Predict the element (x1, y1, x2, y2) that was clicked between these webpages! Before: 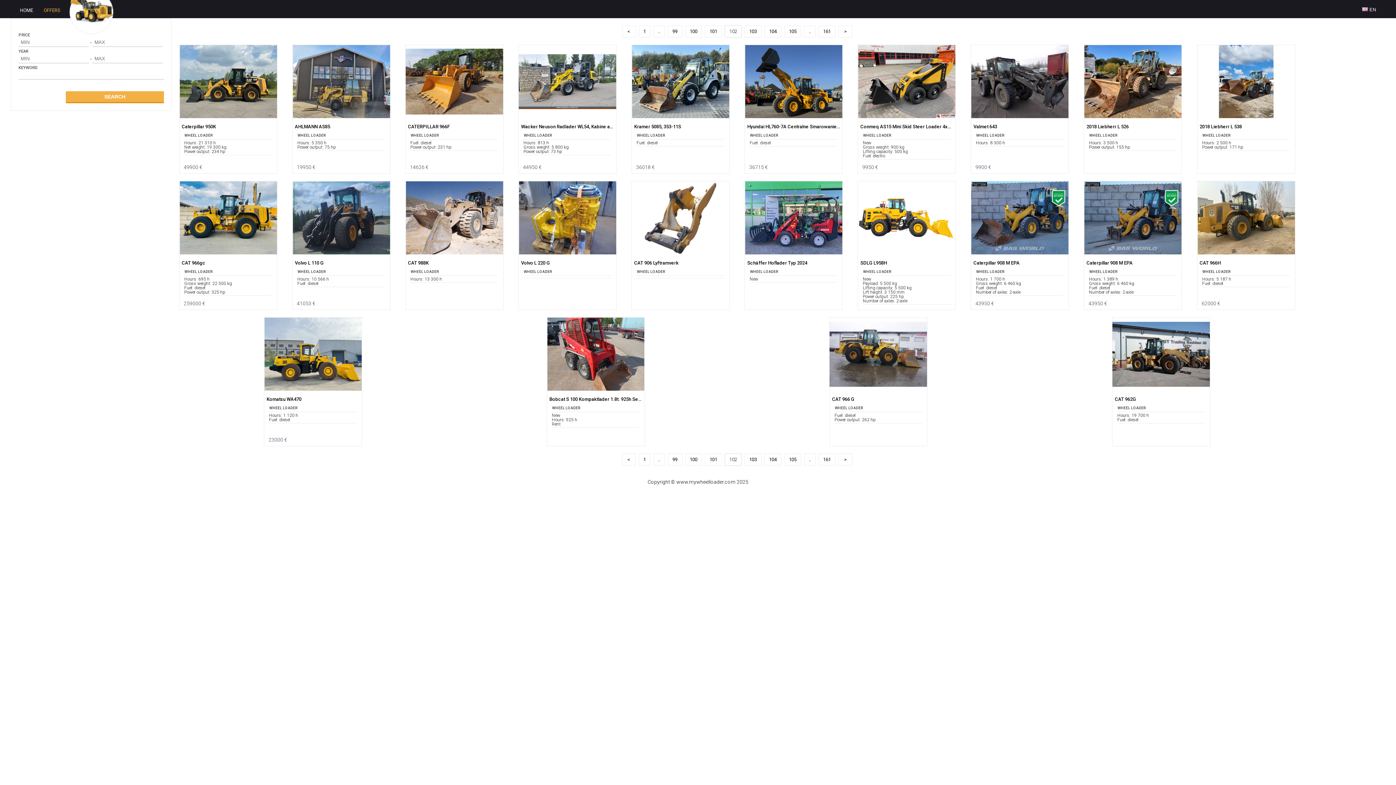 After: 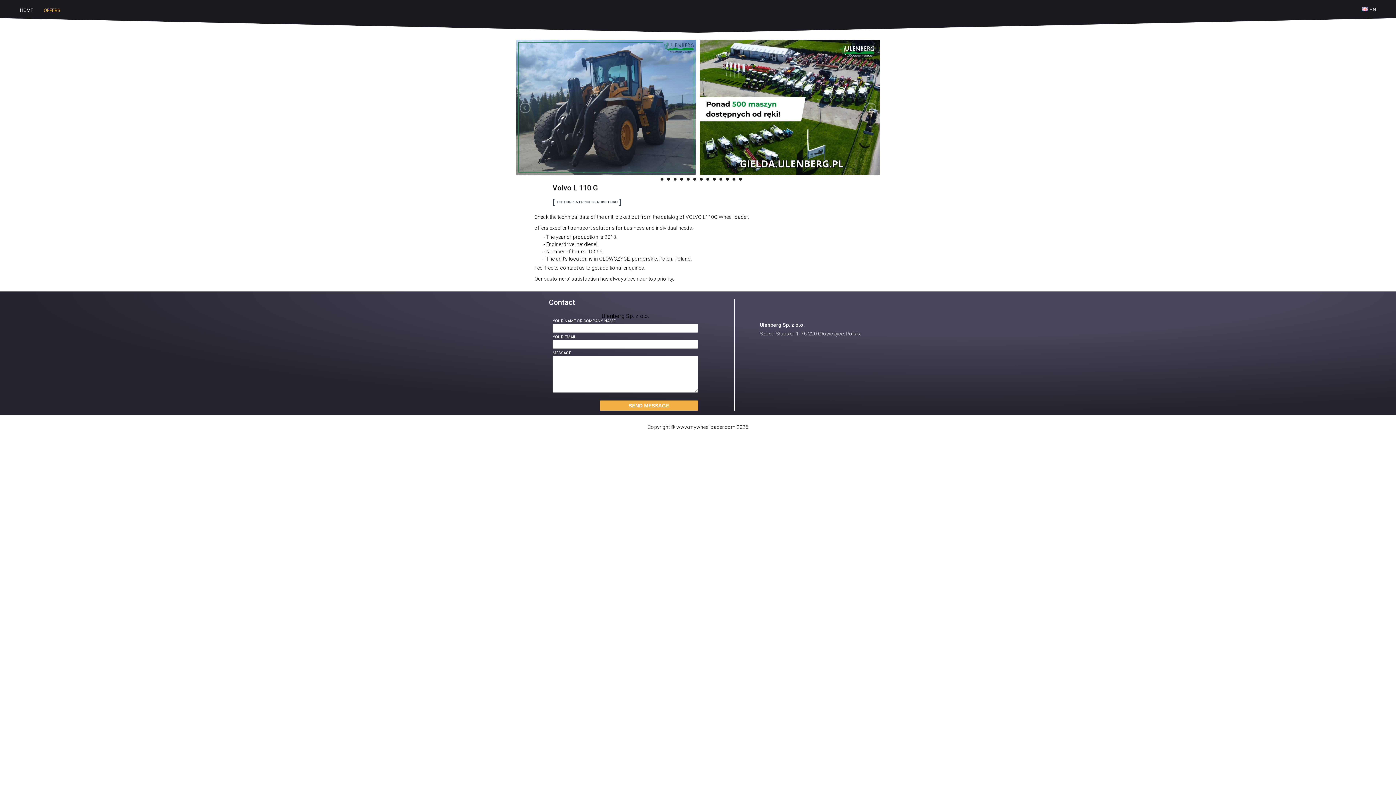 Action: bbox: (292, 181, 390, 310) label: Volvo L 110 G
WHEEL LOADER

Hours: 10 566 h

Fuel: diesel

41053 €